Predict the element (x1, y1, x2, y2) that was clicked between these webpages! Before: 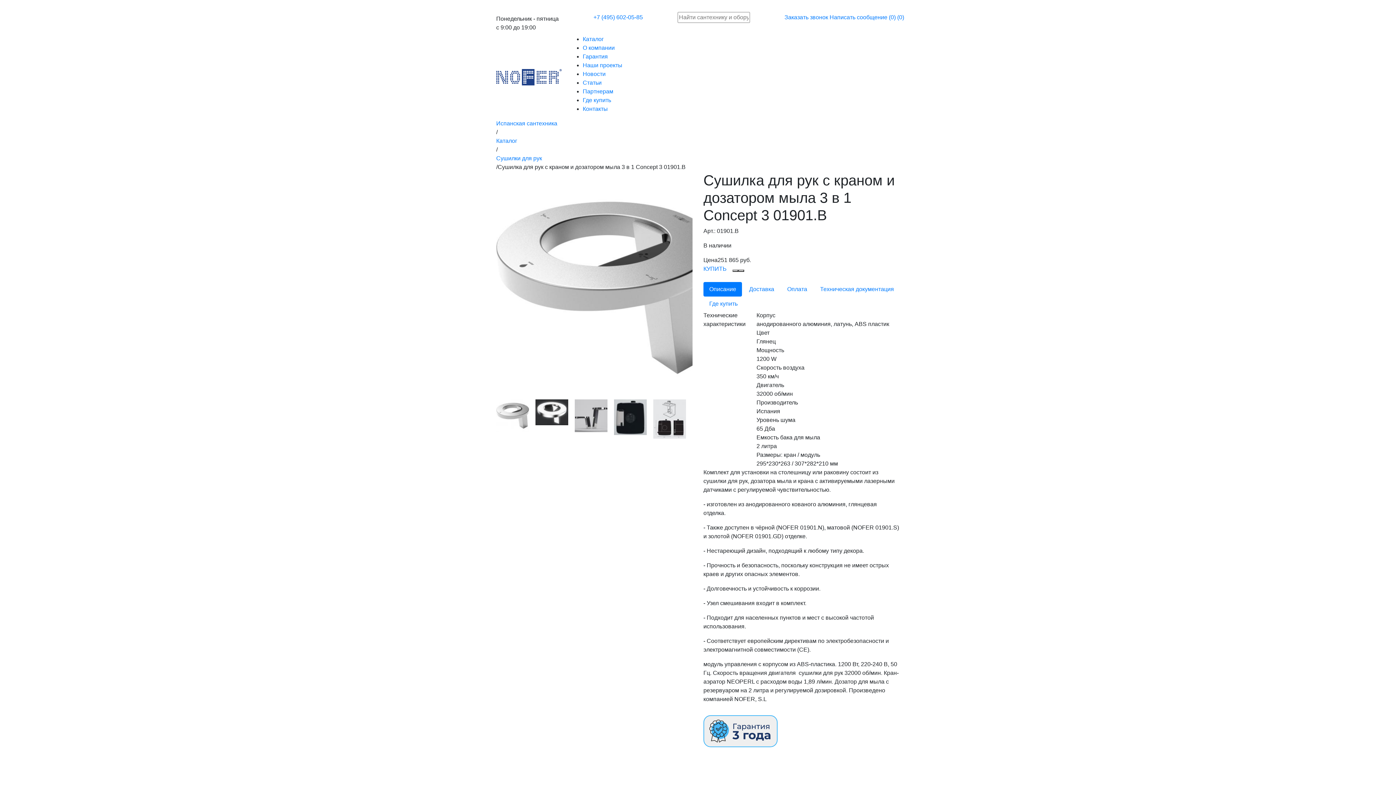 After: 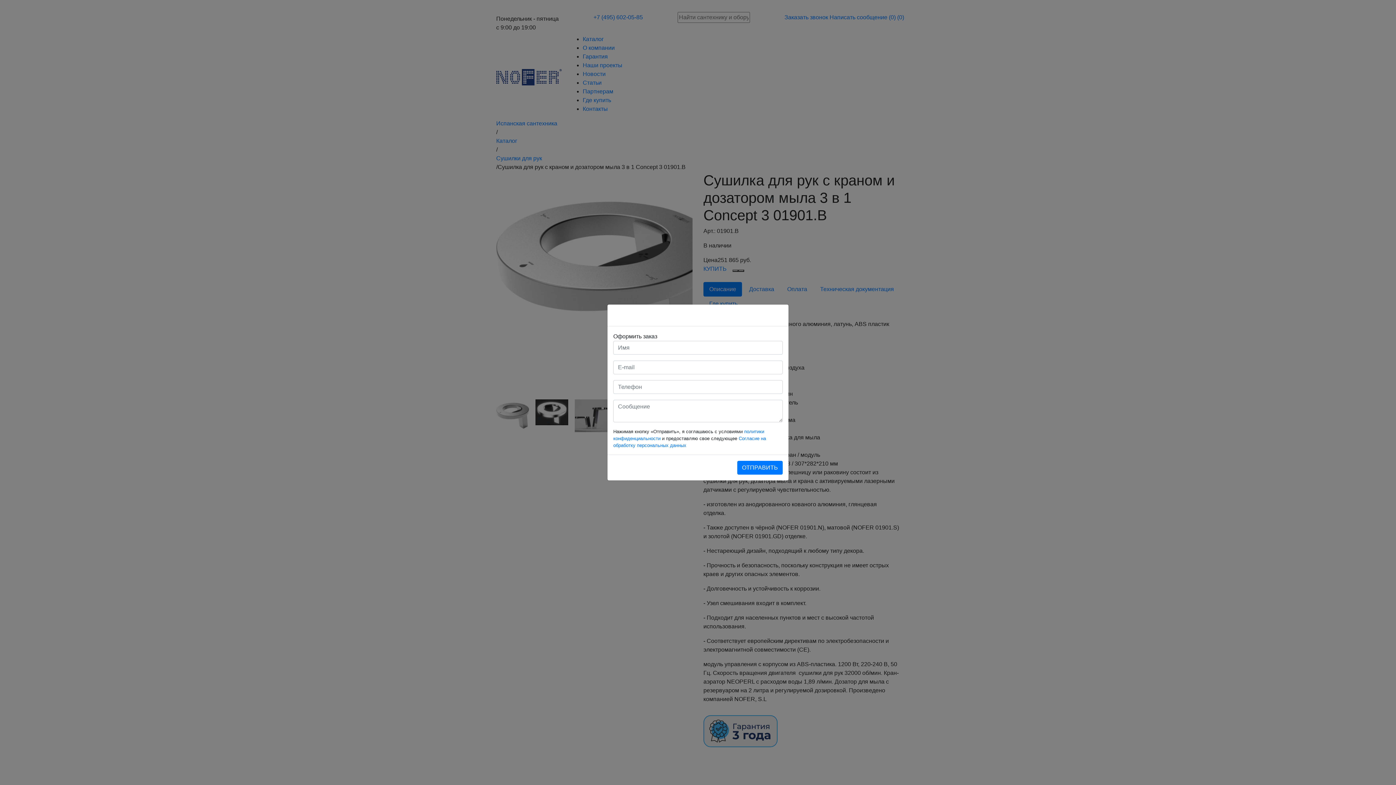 Action: bbox: (829, 14, 887, 20) label: Написать сообщение